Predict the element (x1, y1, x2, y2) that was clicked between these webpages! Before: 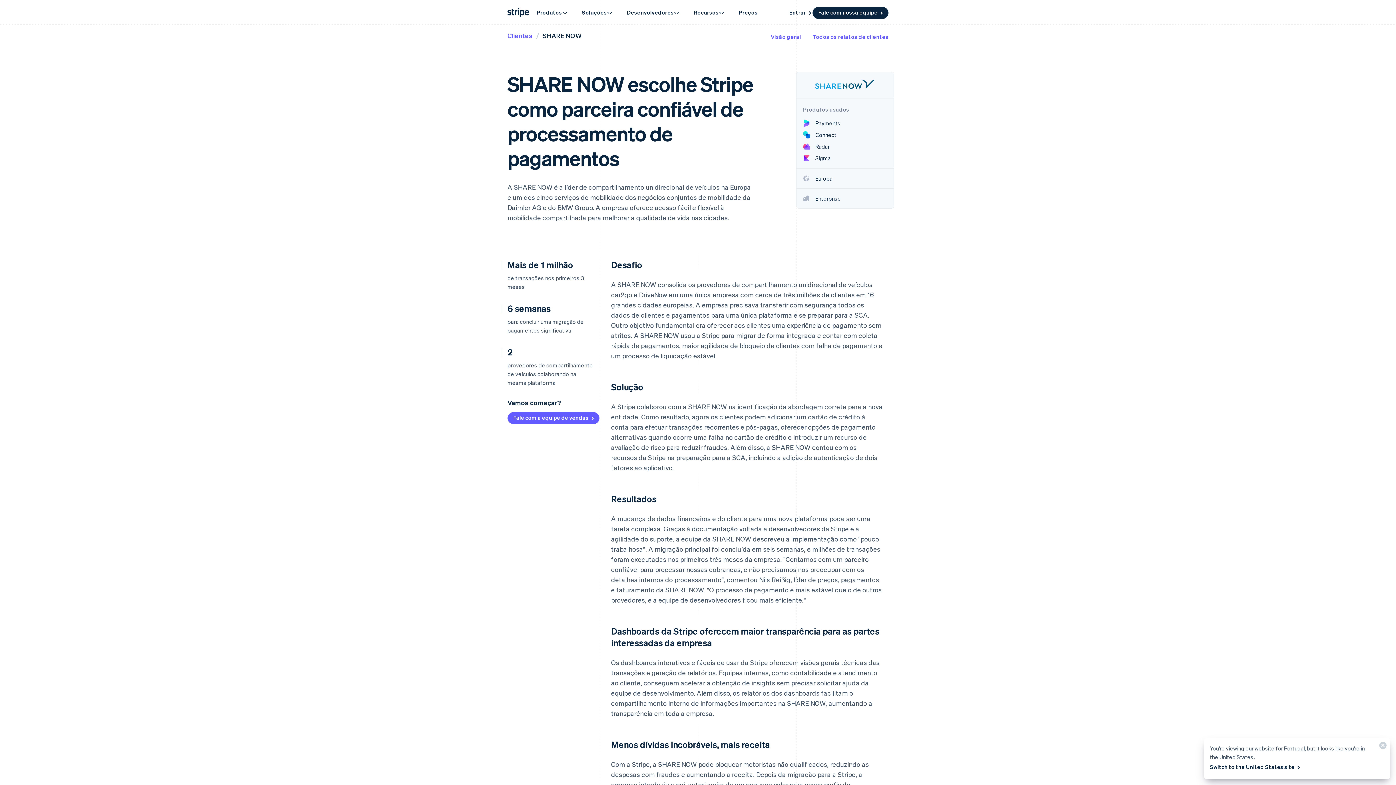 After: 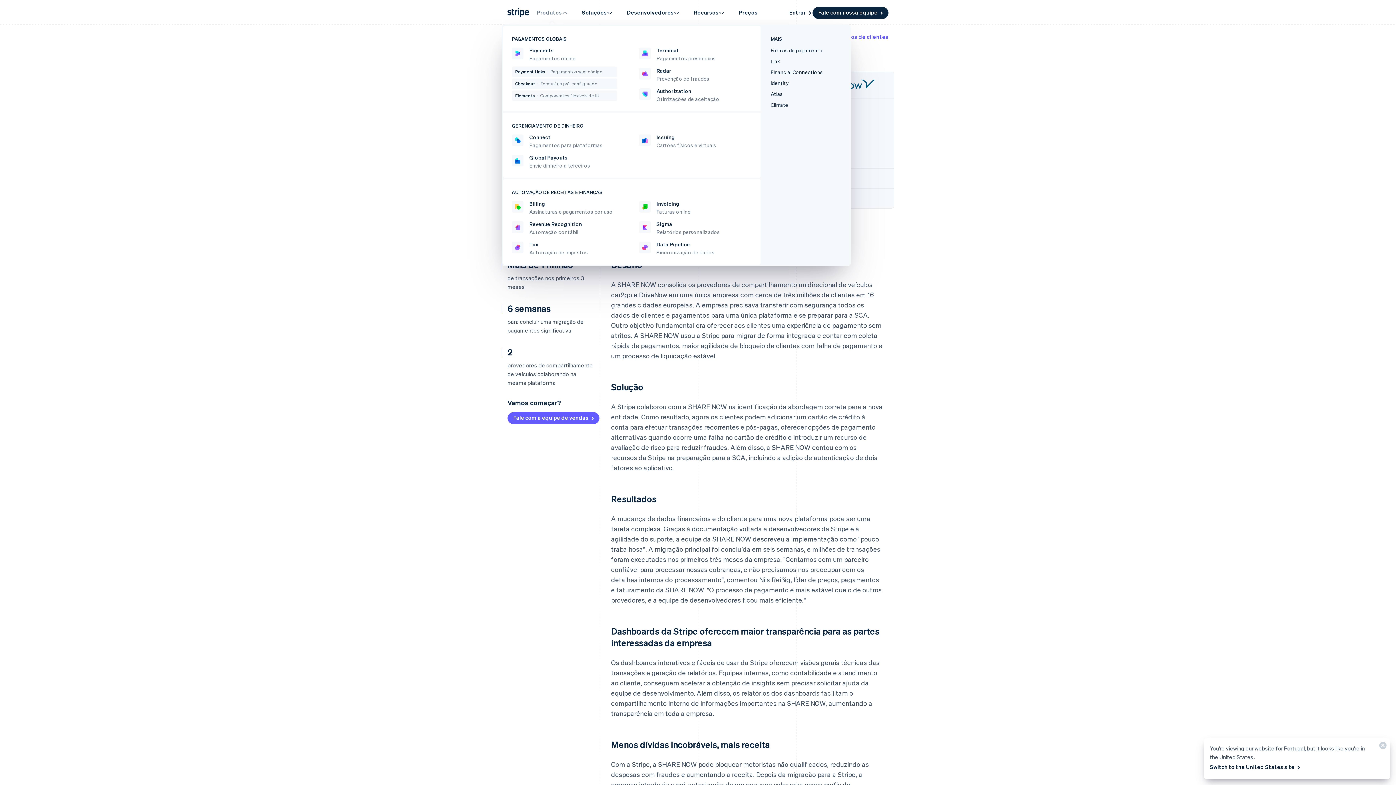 Action: label: Produtos bbox: (529, 4, 575, 20)